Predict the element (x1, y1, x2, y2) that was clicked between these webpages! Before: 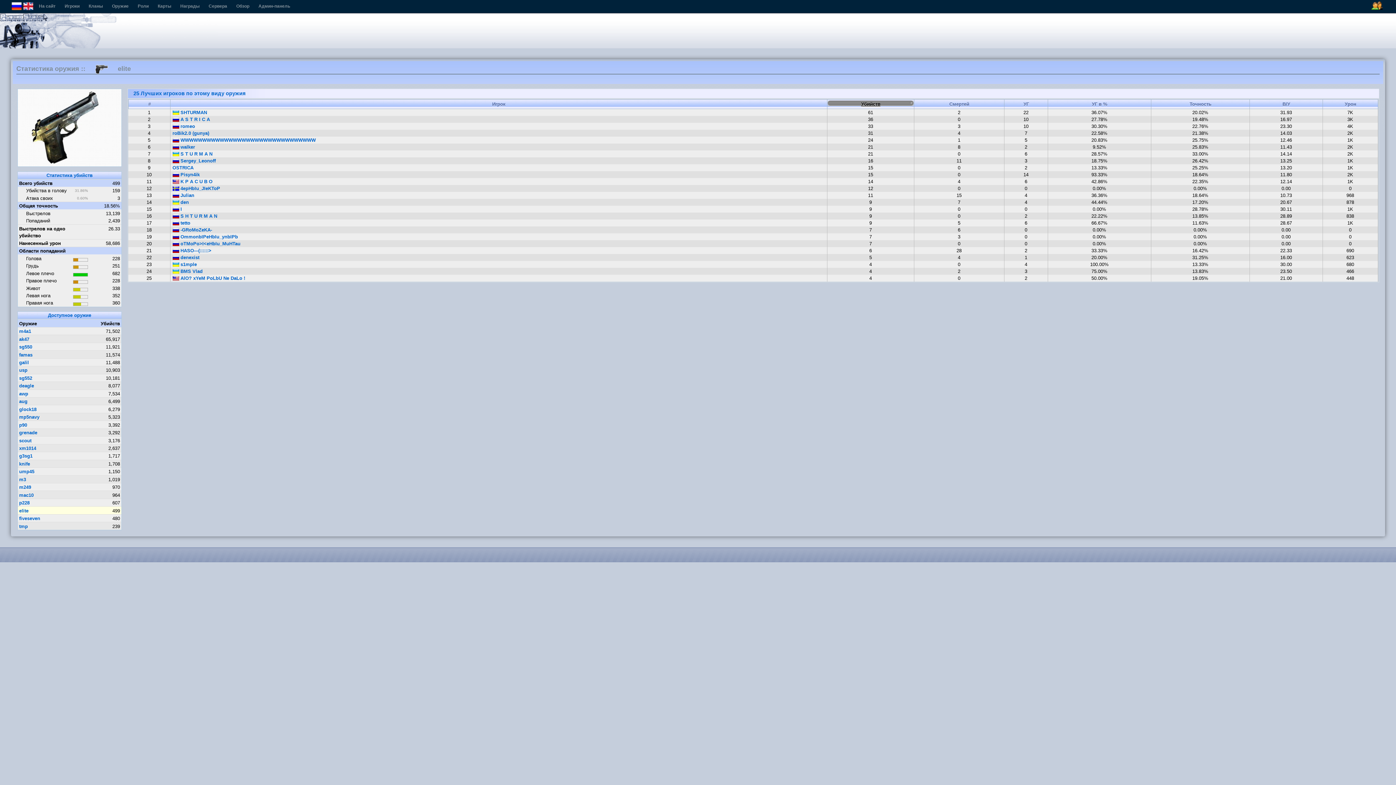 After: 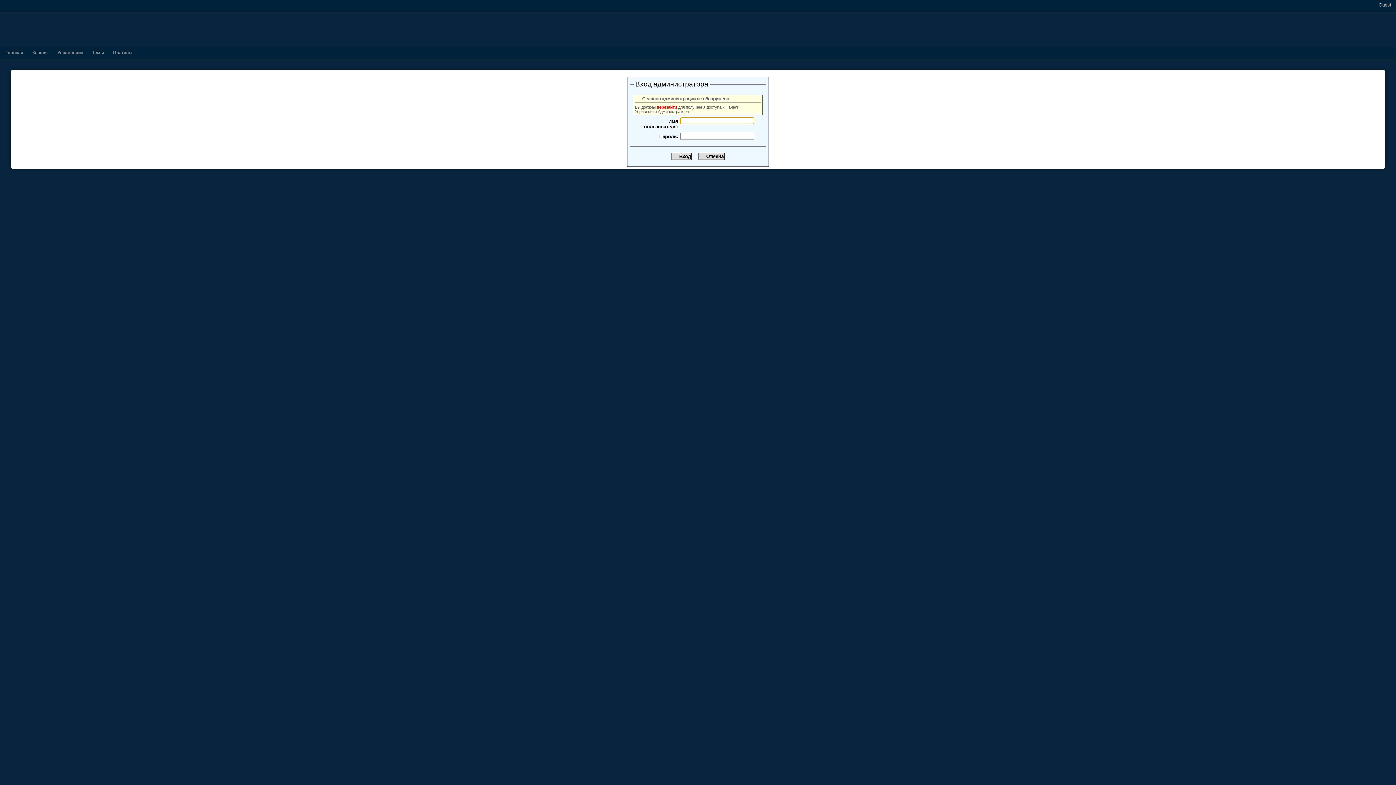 Action: bbox: (258, 3, 290, 8) label: Админ-панель